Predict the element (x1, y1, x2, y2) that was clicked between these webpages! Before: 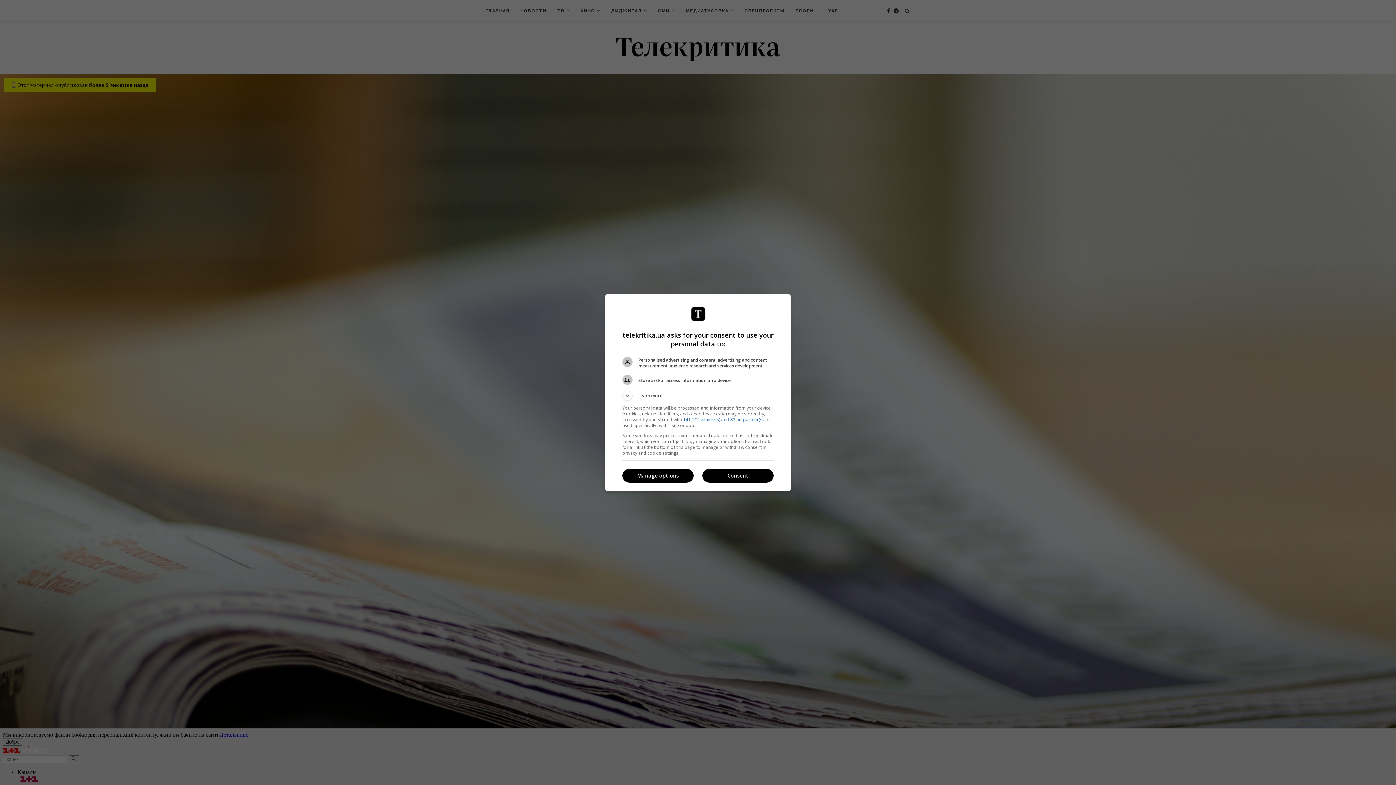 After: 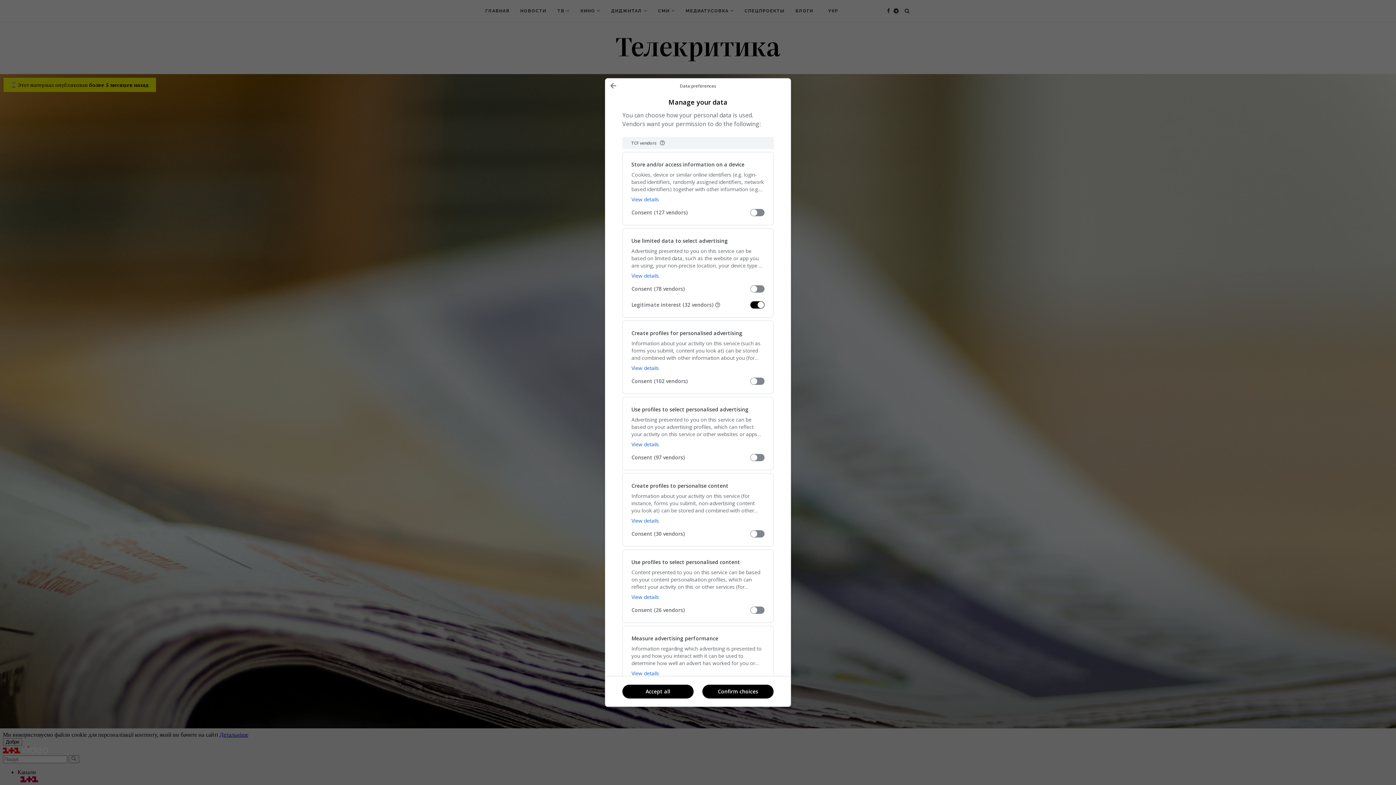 Action: bbox: (622, 469, 693, 482) label: Manage options